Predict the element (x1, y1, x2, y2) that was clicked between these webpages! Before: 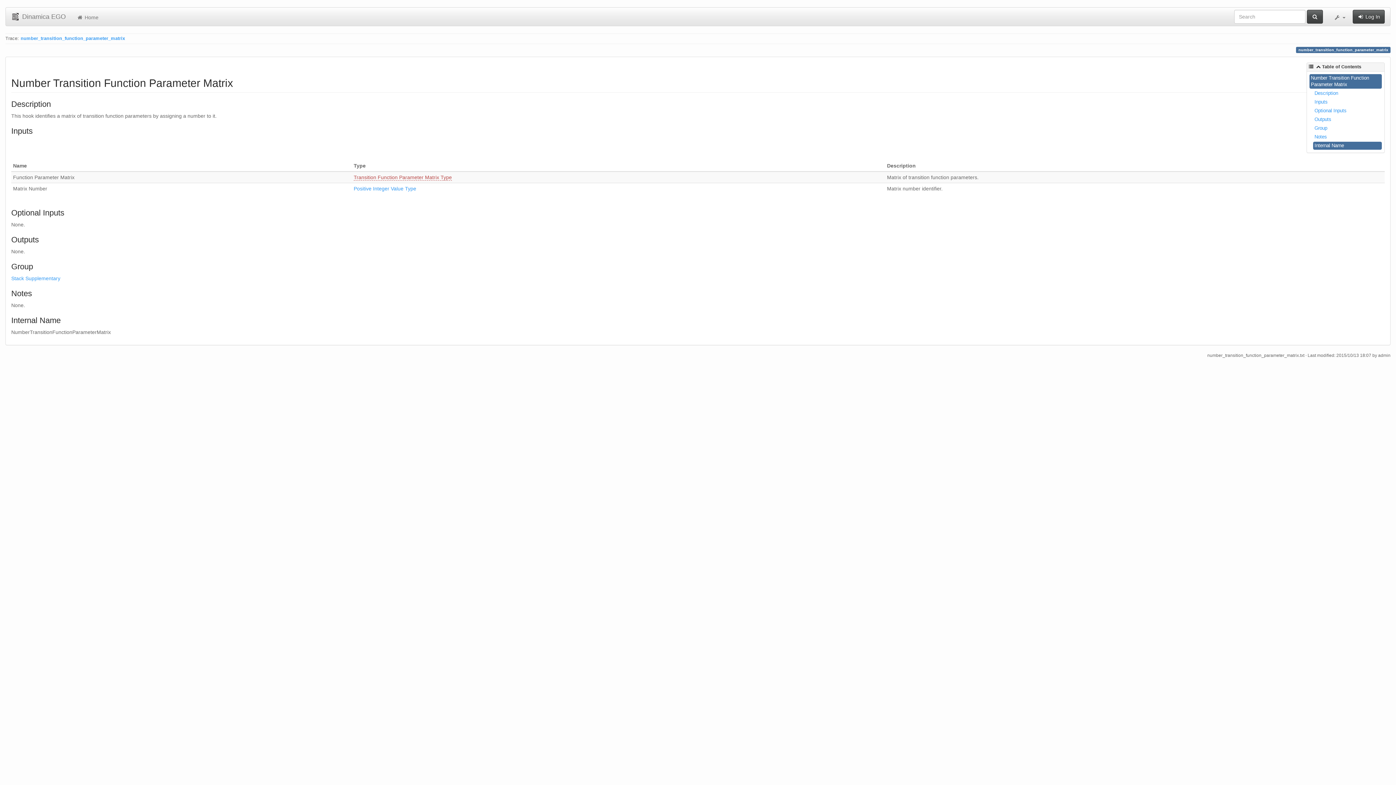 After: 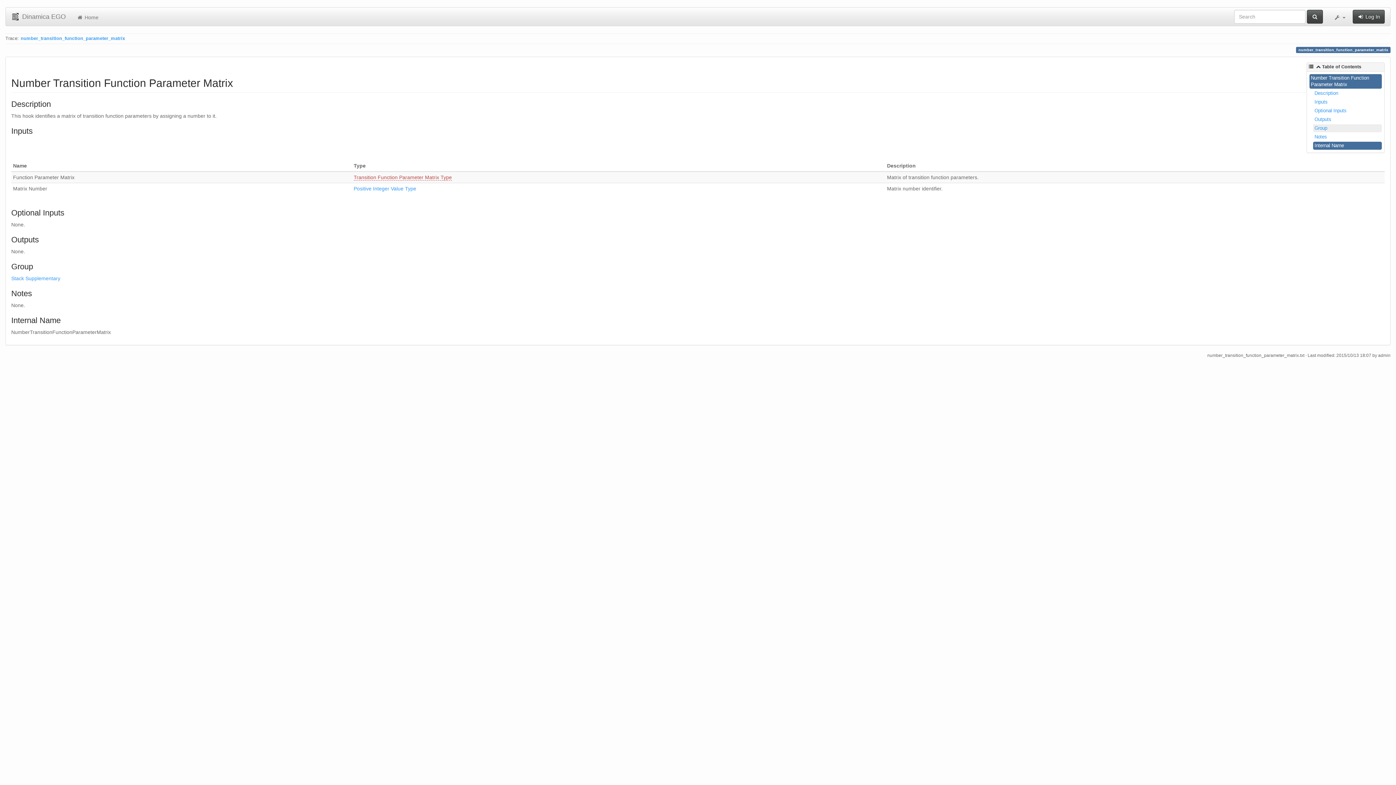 Action: bbox: (1313, 124, 1382, 132) label: Group